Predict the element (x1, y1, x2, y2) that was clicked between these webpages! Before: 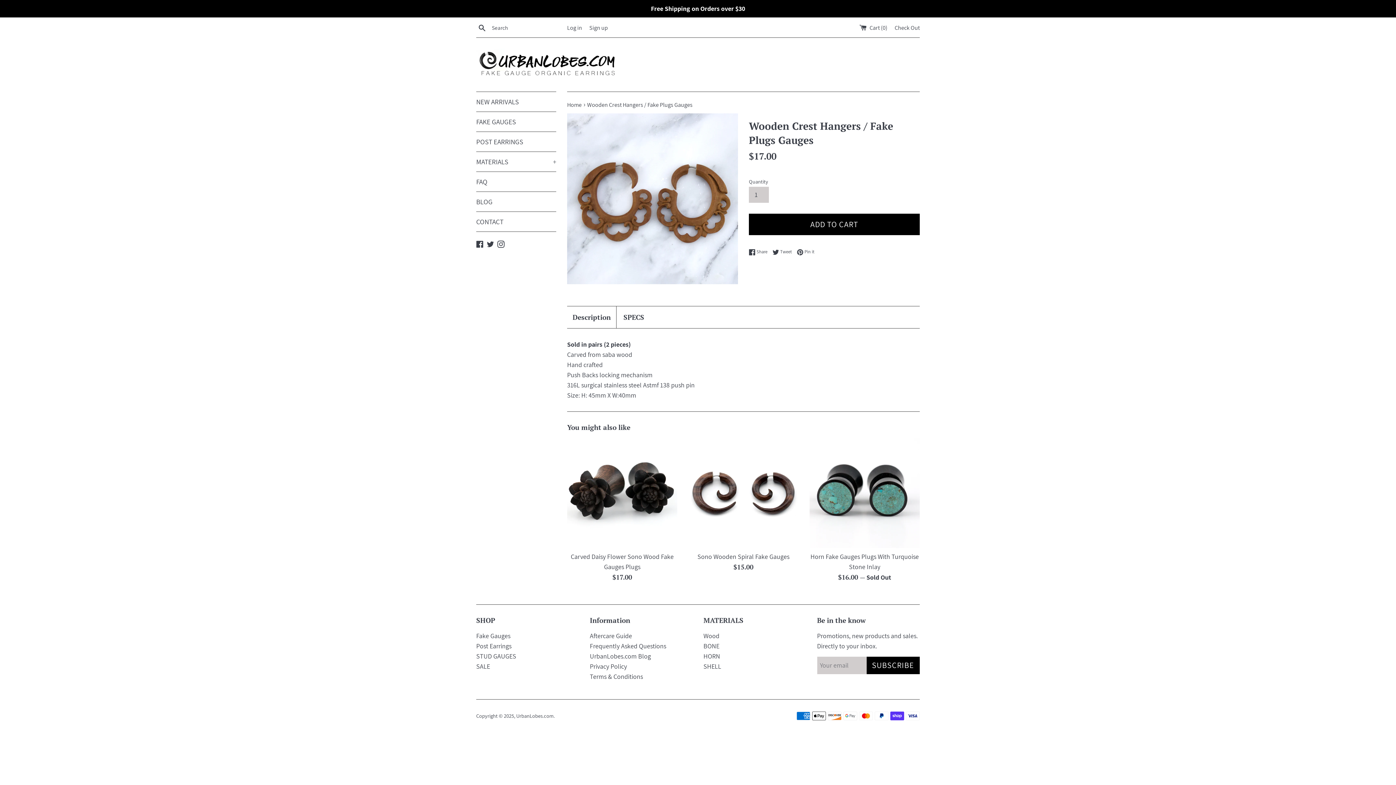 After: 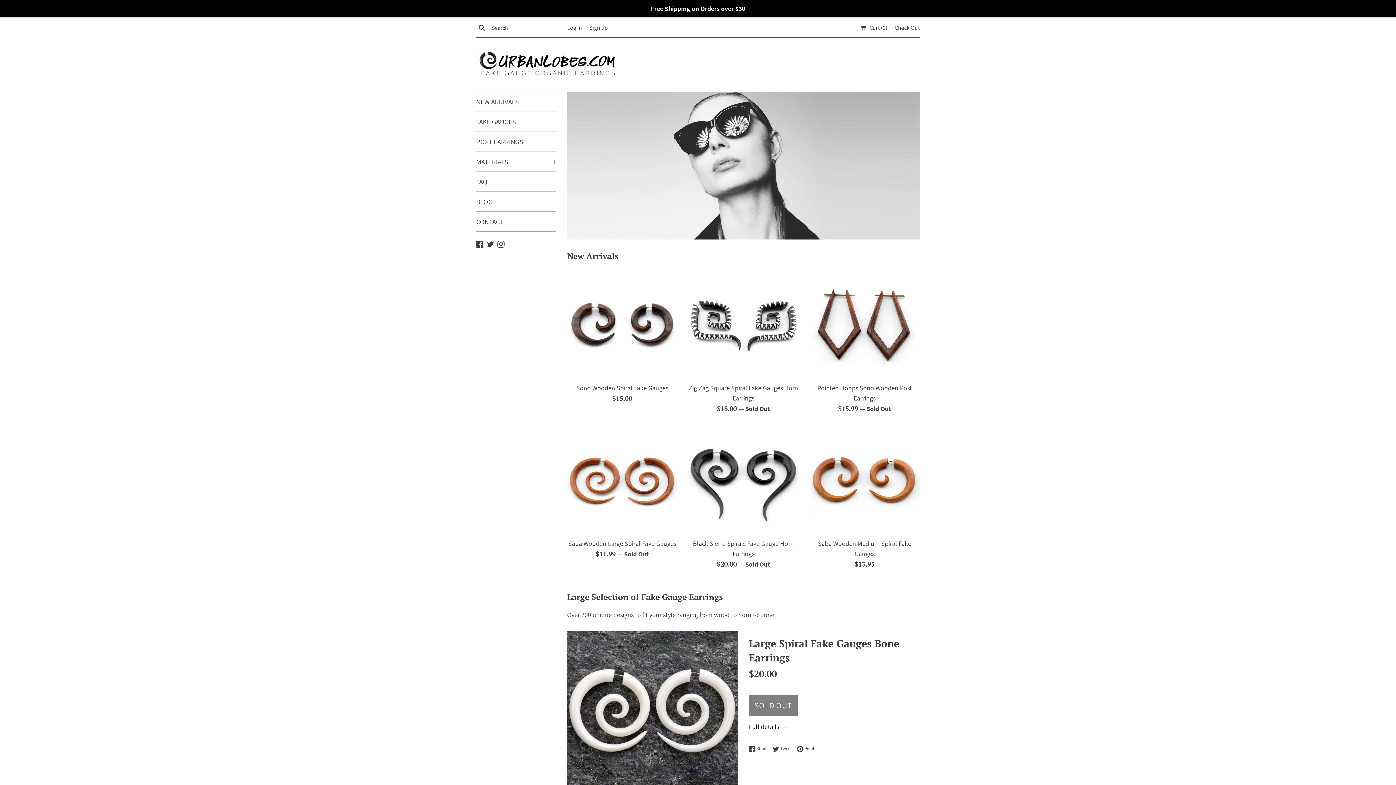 Action: label: Home  bbox: (567, 100, 582, 108)